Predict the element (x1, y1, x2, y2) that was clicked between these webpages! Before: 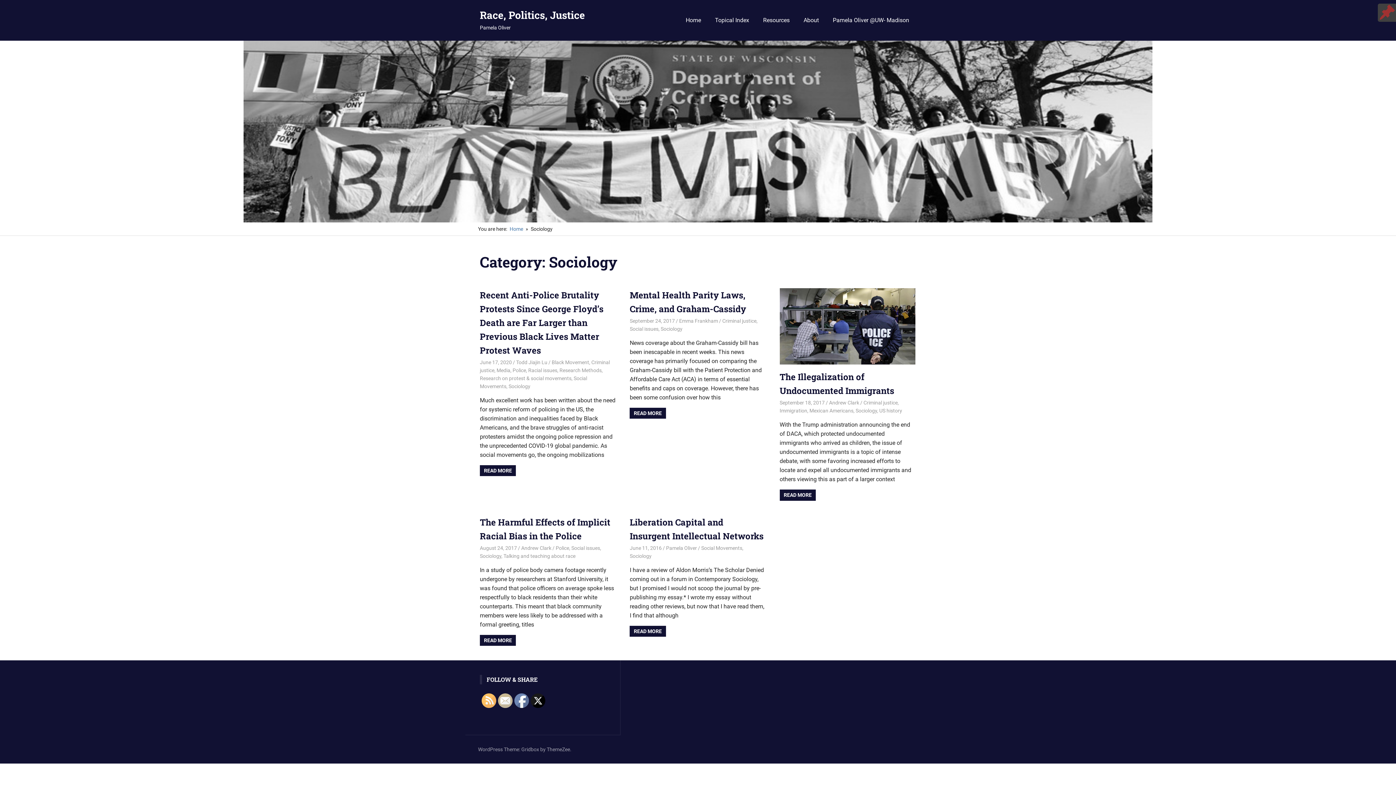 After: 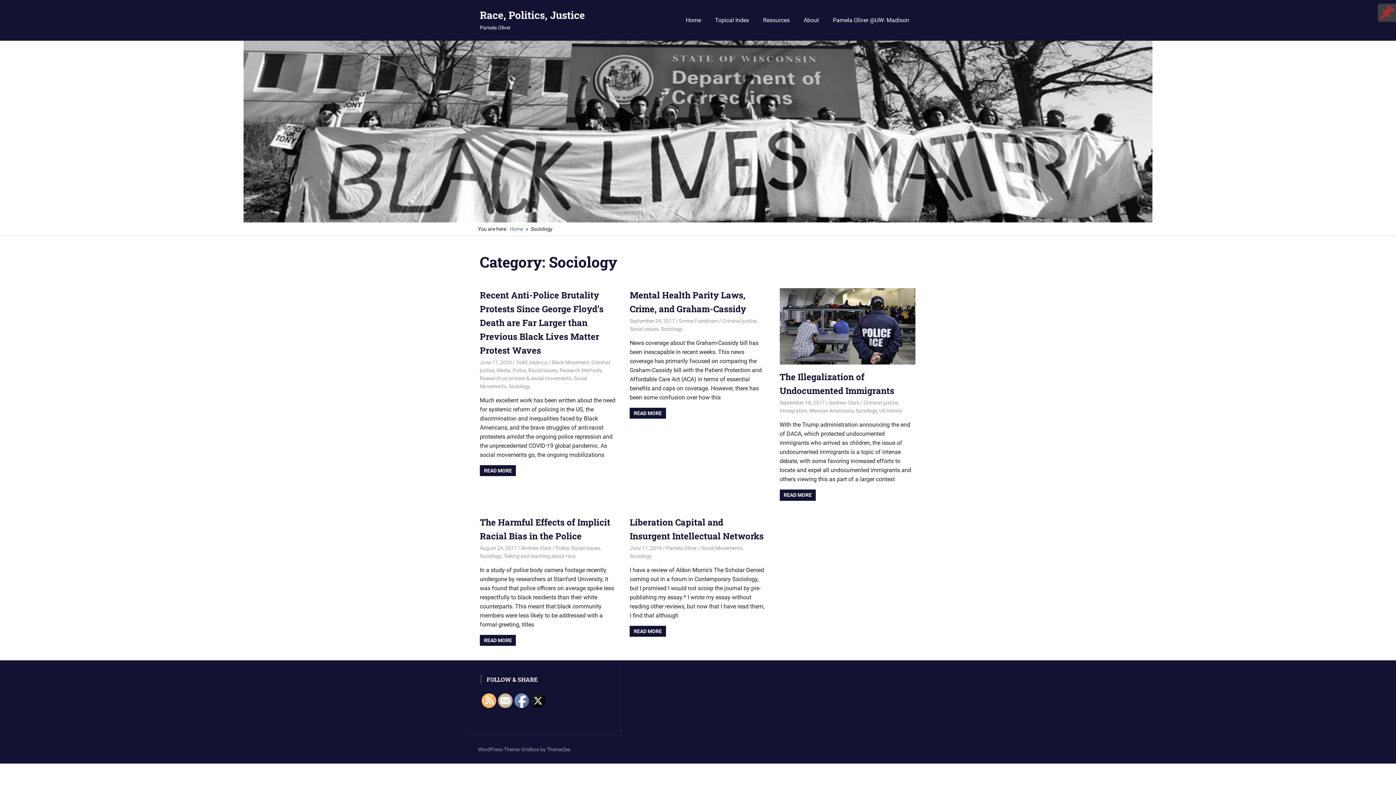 Action: label: Sociology bbox: (480, 553, 501, 559)